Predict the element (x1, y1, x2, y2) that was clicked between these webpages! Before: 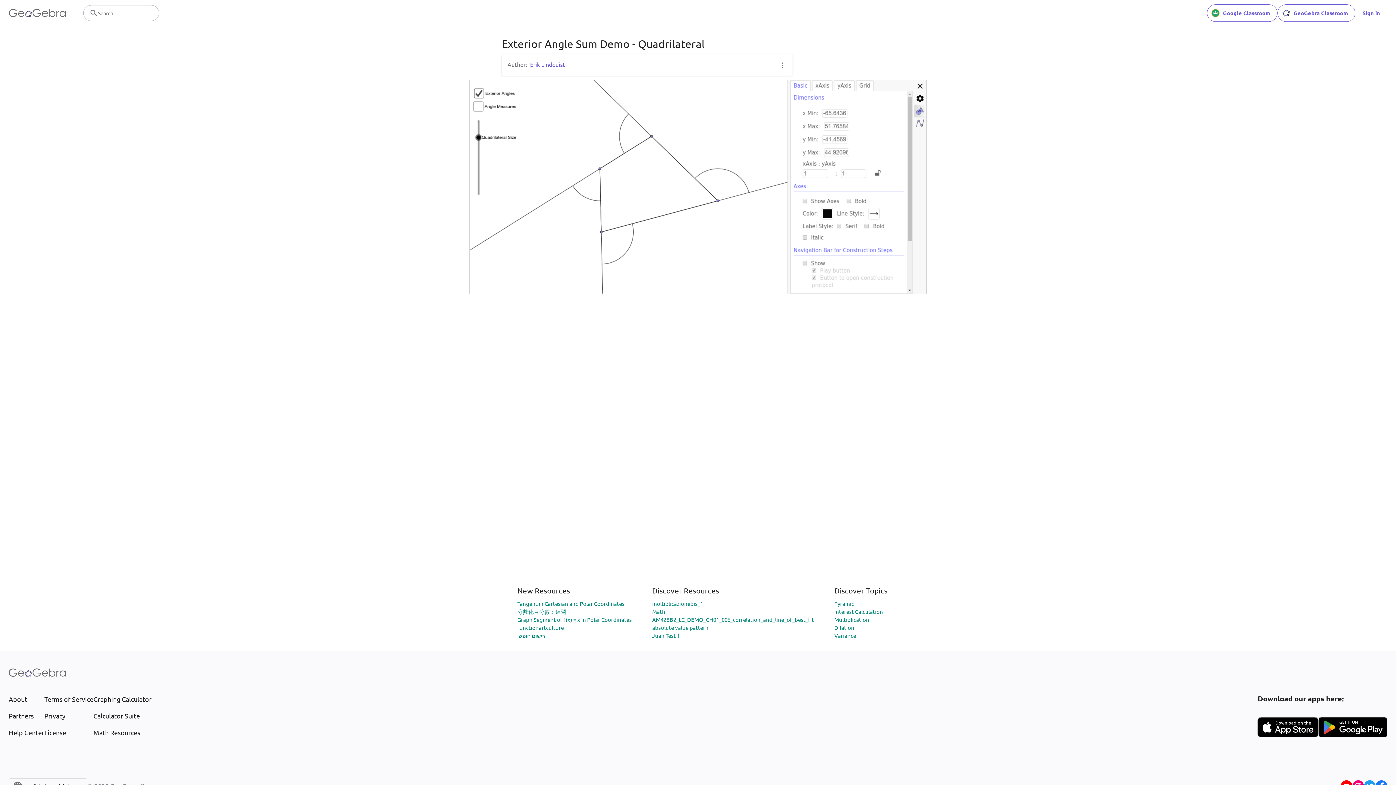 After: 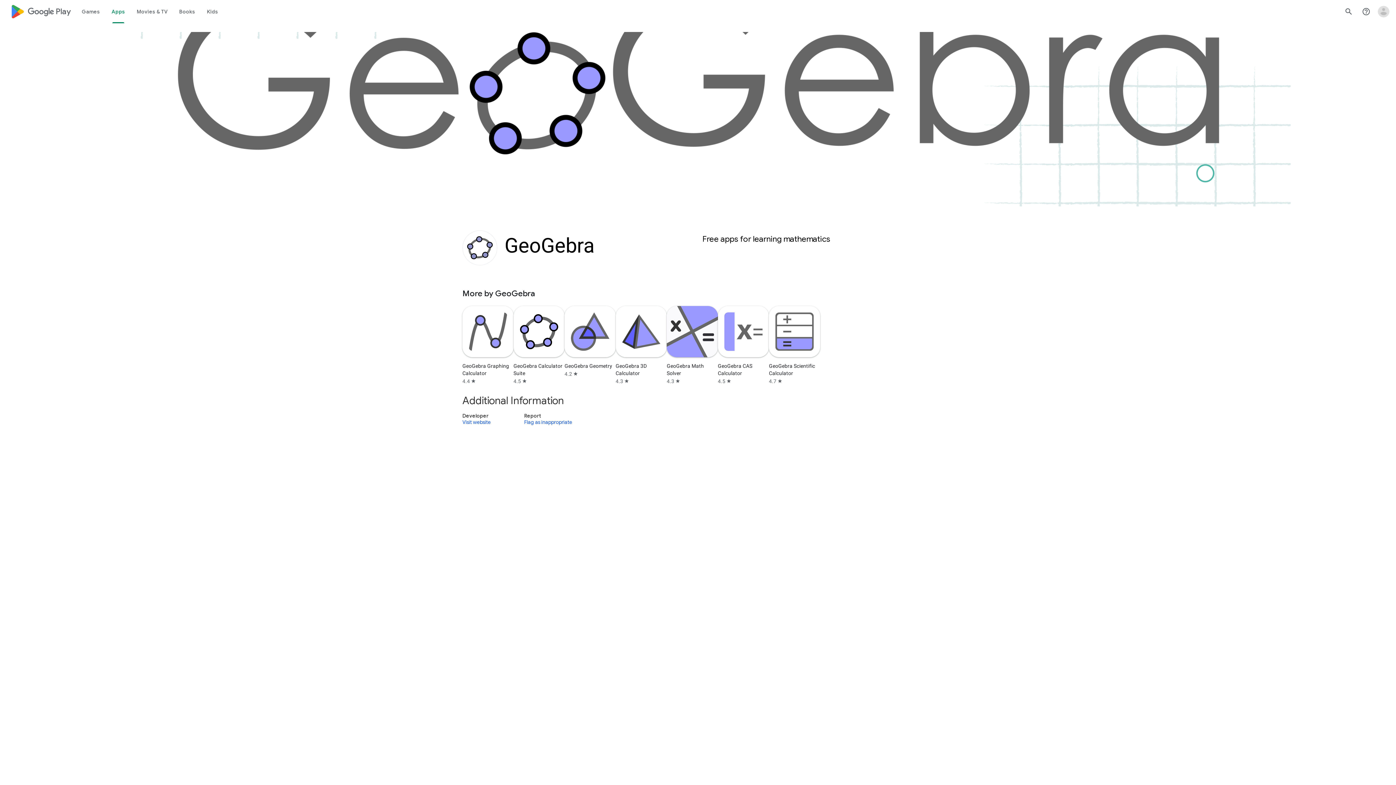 Action: bbox: (1318, 717, 1387, 737)